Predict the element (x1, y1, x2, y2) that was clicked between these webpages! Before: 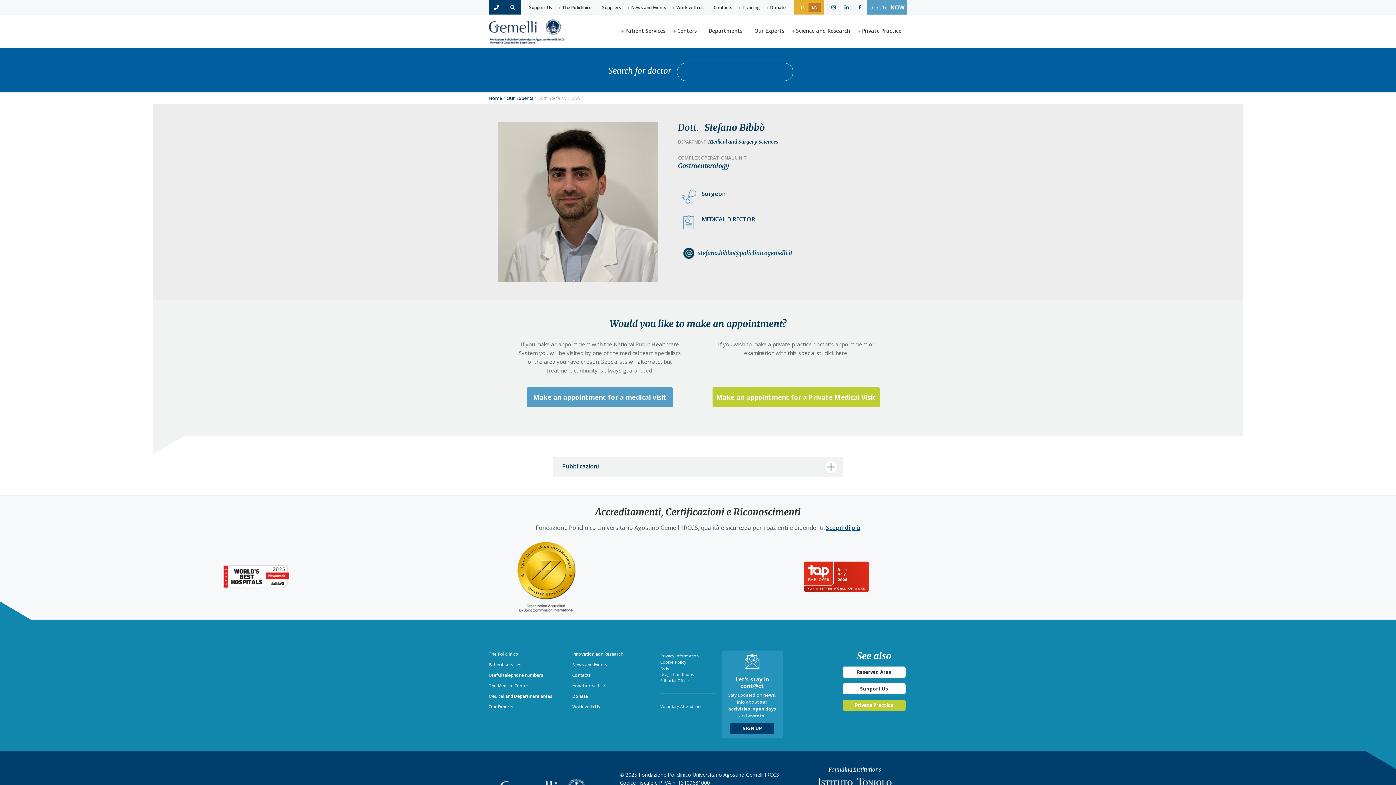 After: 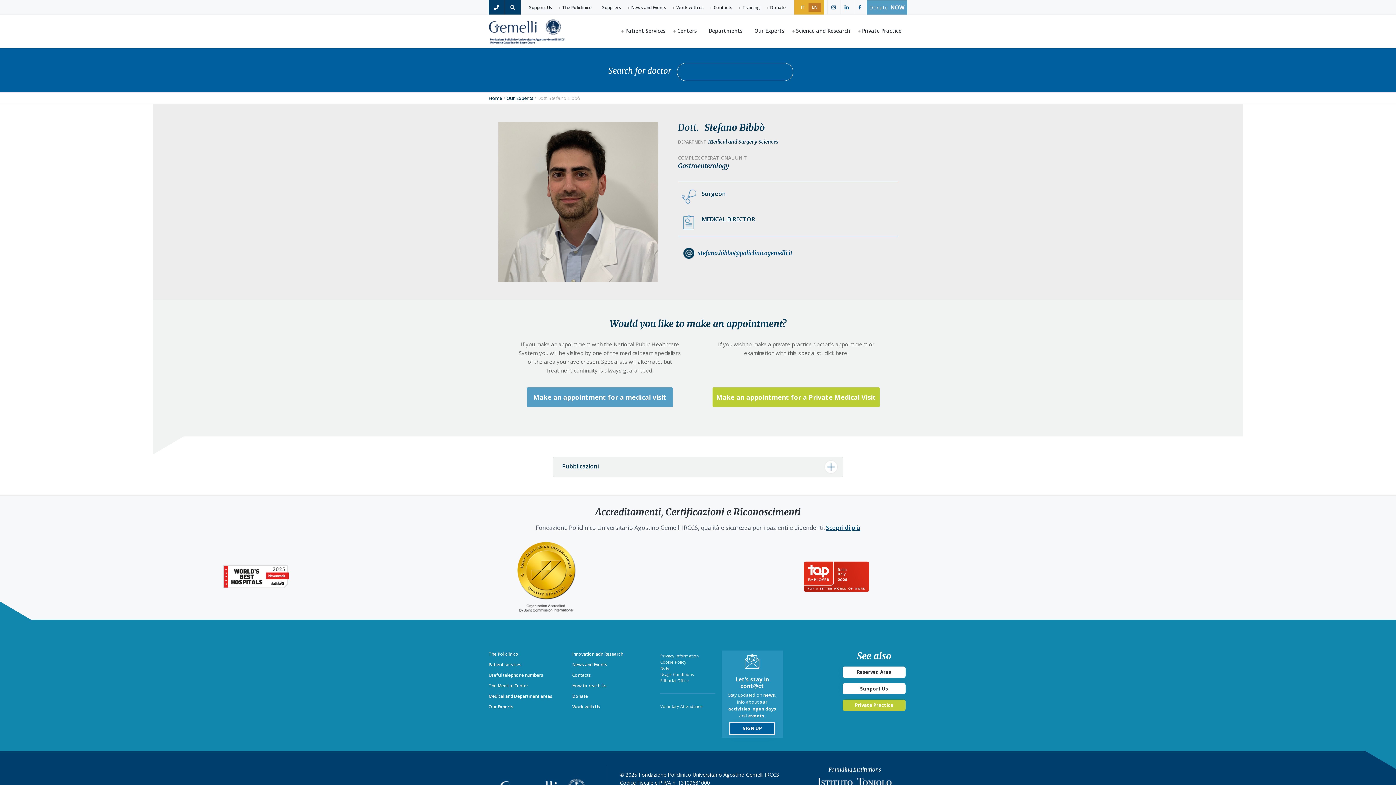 Action: label: SIGN UP bbox: (730, 723, 774, 734)